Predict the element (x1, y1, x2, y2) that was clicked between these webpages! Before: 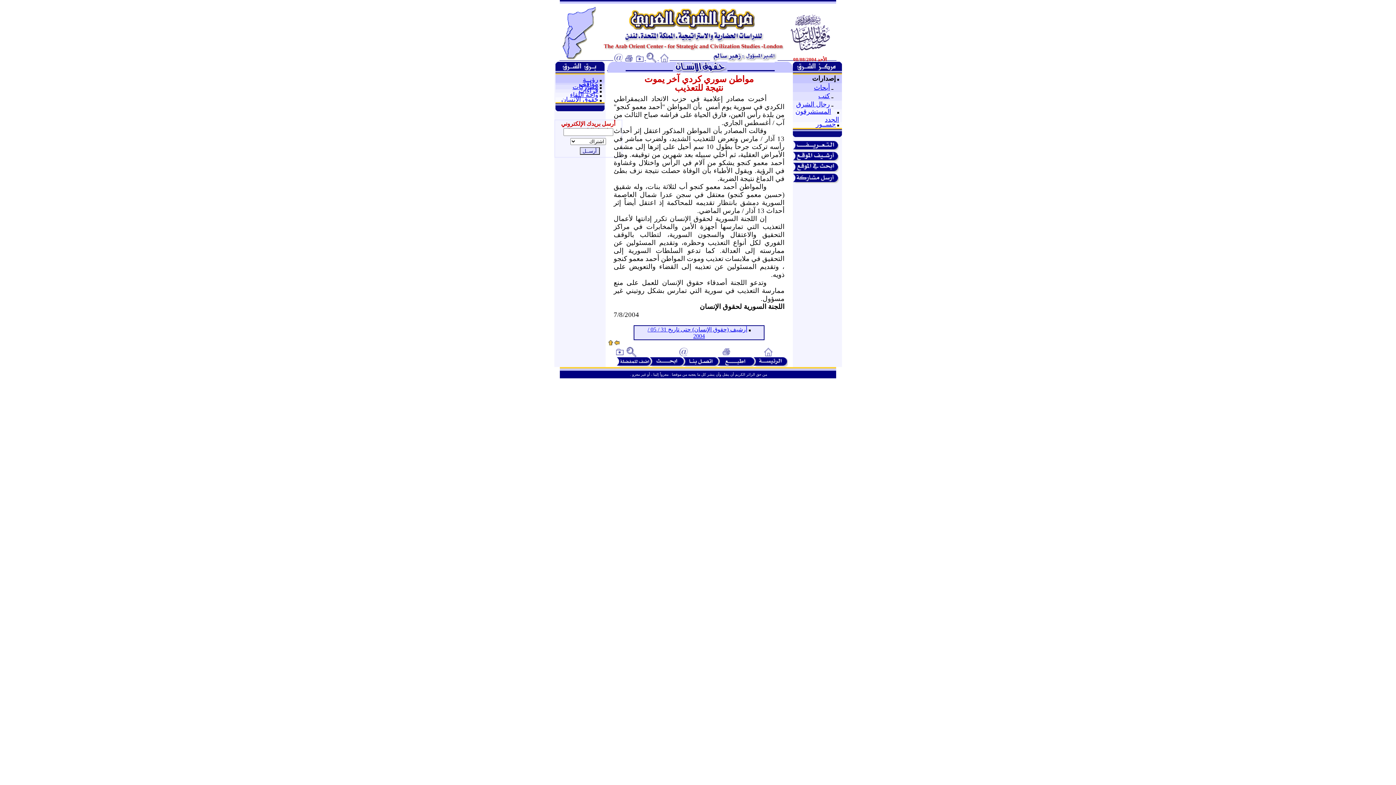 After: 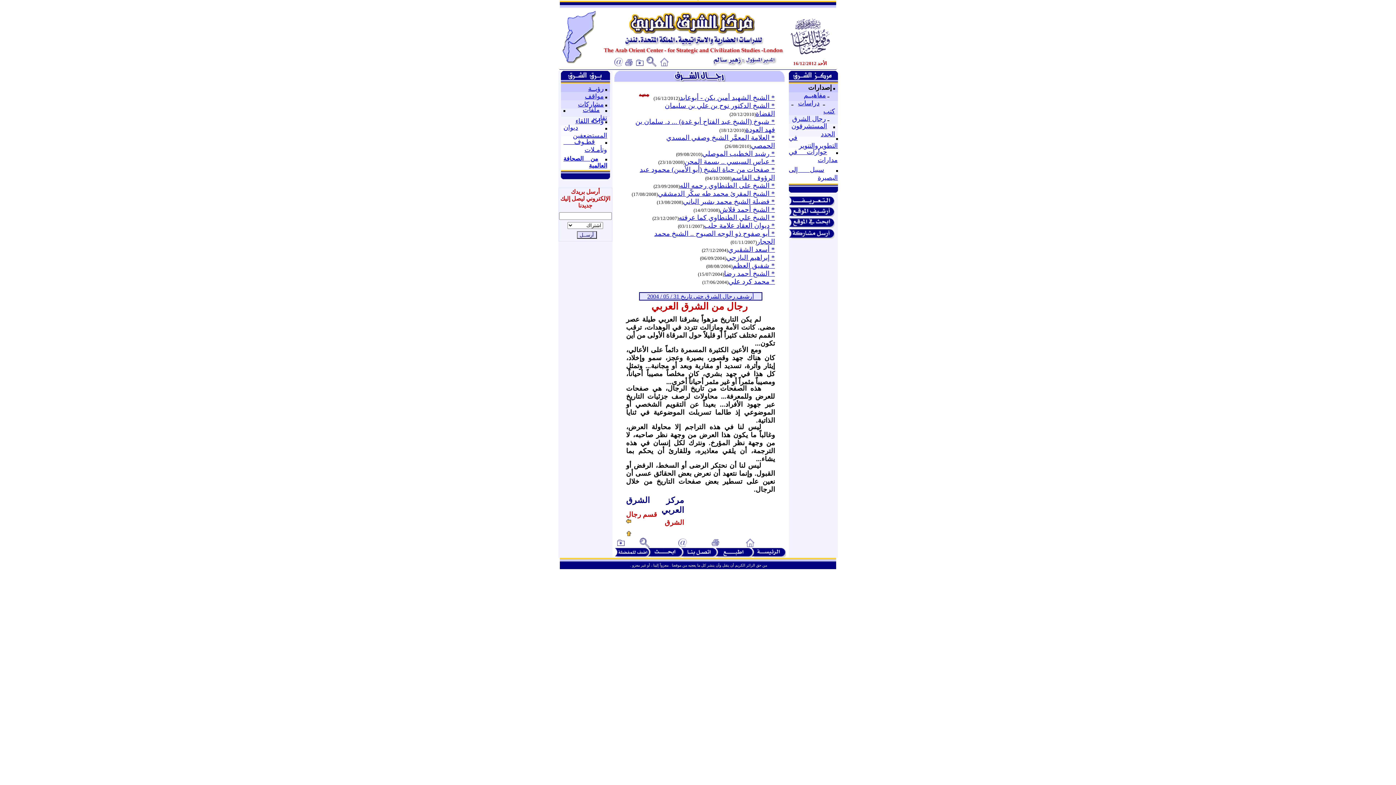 Action: label: رجال الشرق bbox: (796, 100, 830, 107)